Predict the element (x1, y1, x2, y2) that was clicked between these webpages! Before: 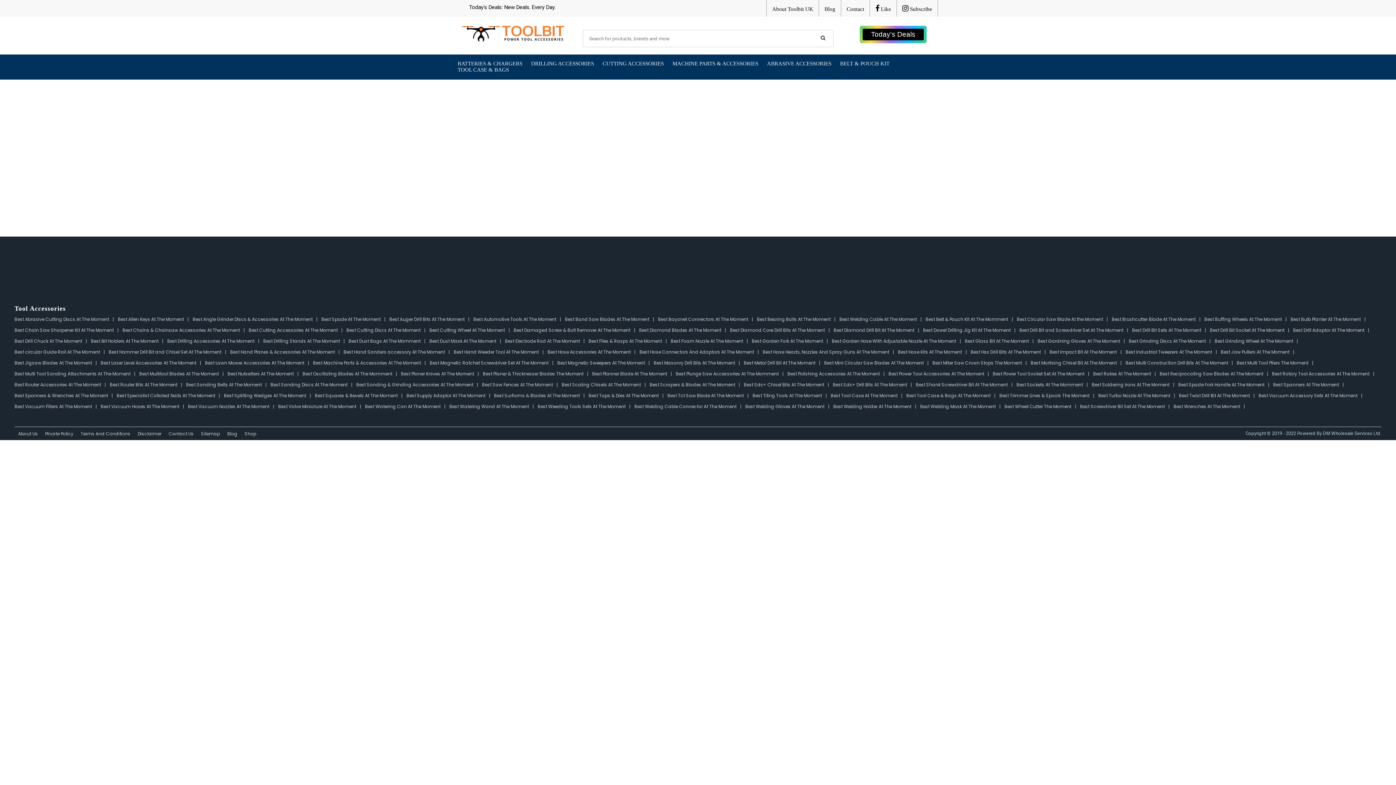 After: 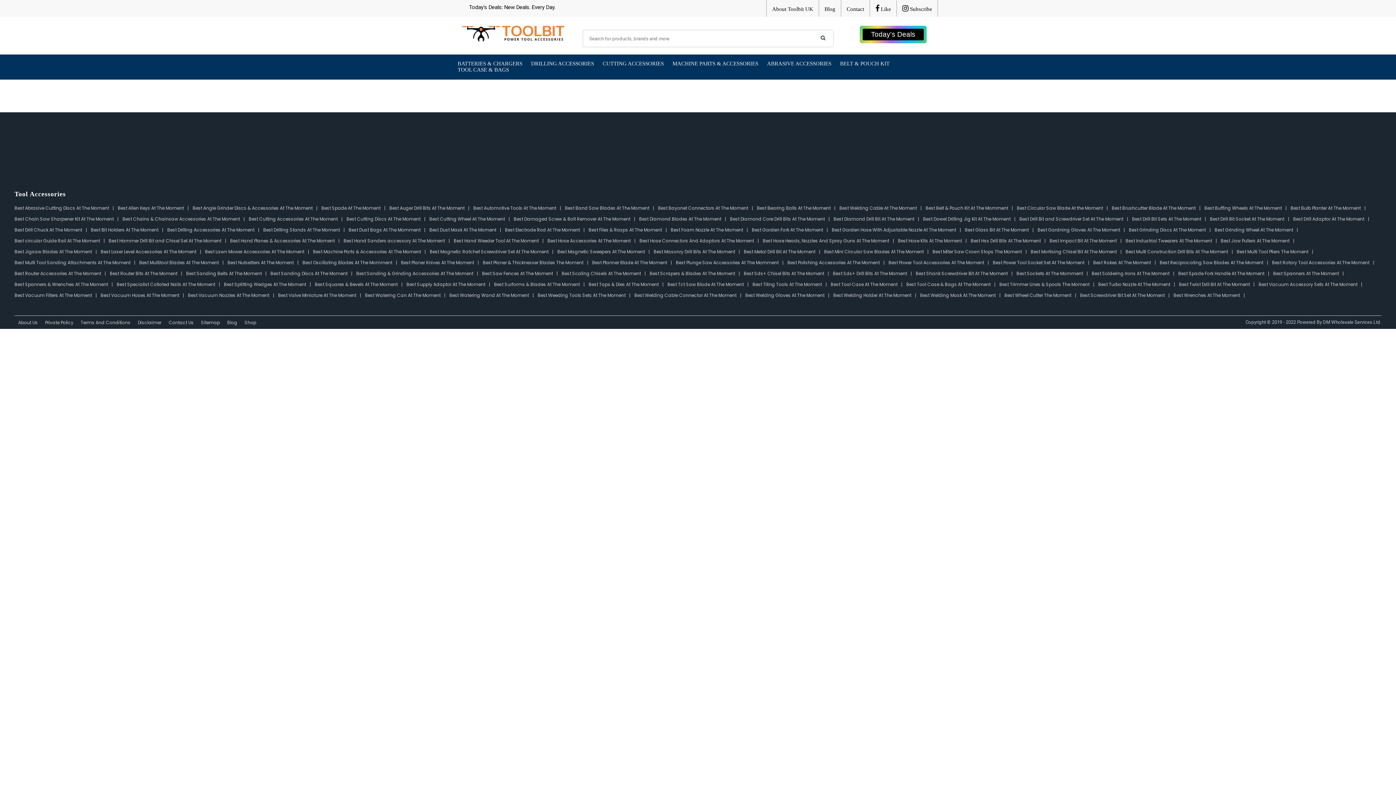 Action: bbox: (813, 30, 833, 46)